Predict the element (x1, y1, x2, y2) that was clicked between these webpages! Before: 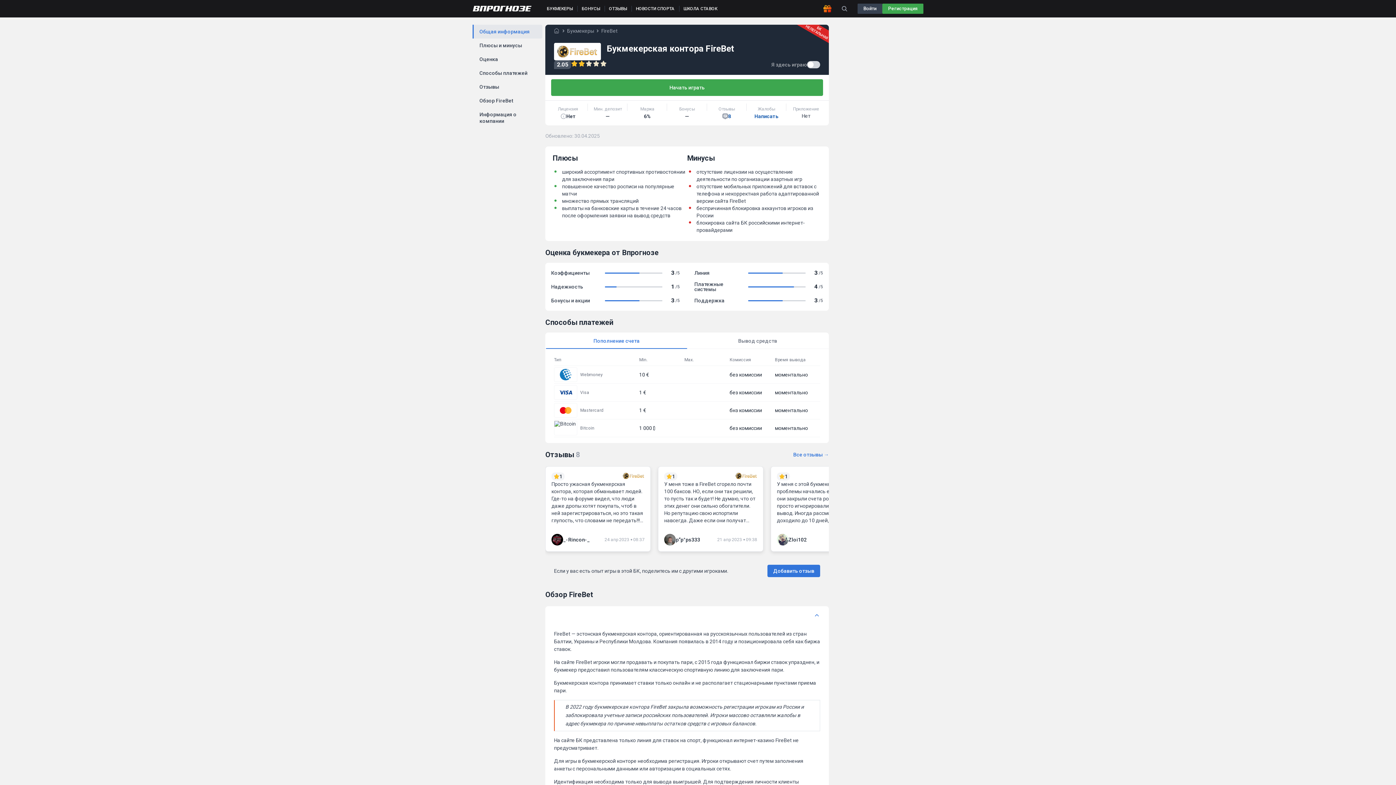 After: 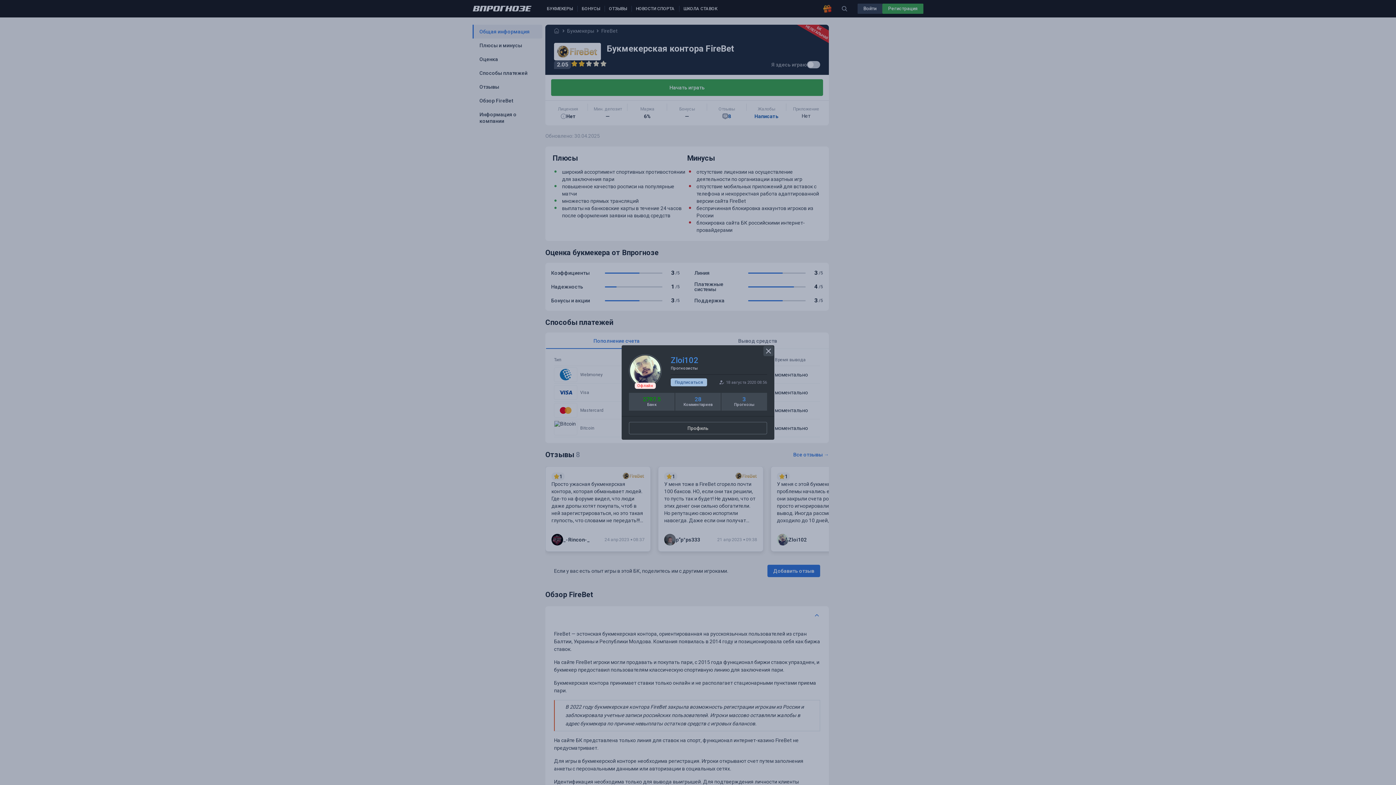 Action: bbox: (788, 537, 806, 542) label: Zloi102